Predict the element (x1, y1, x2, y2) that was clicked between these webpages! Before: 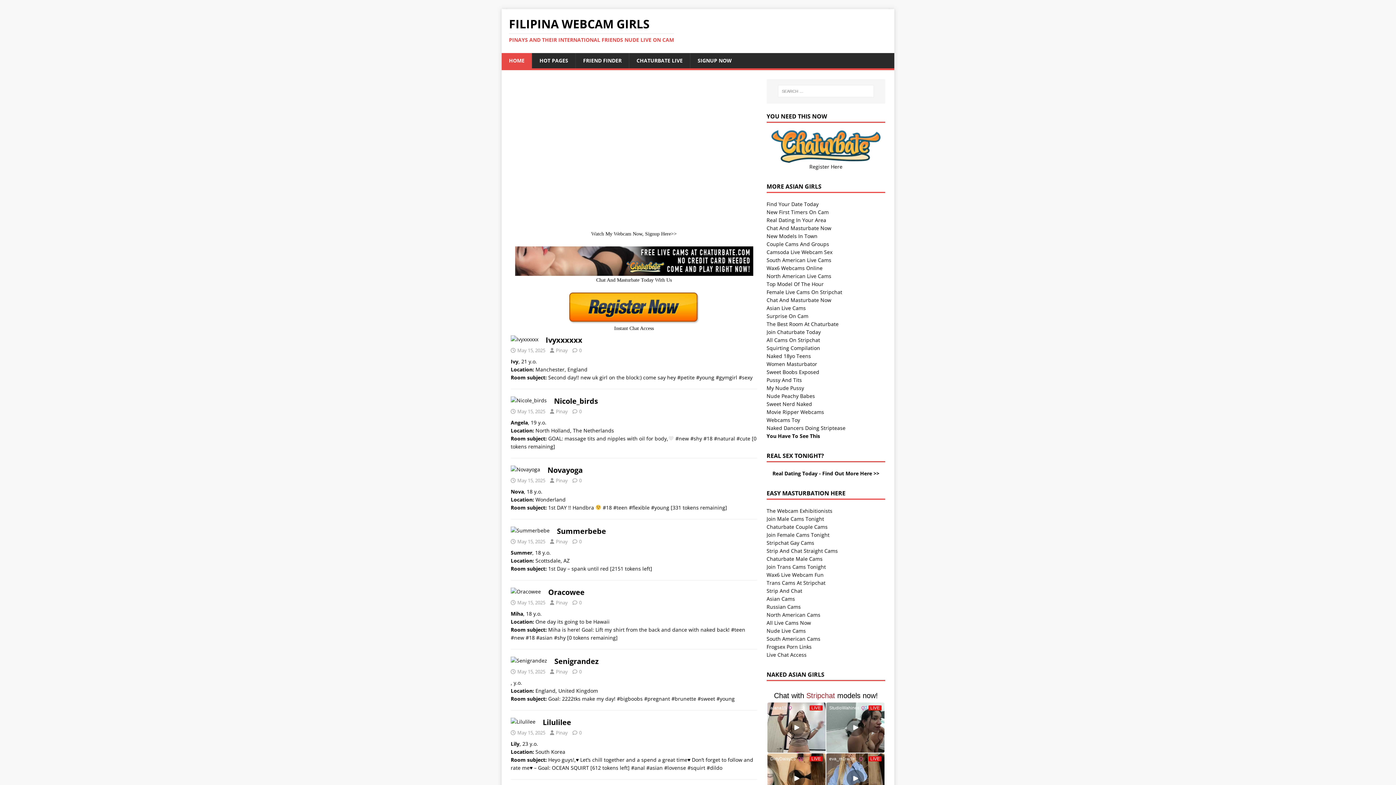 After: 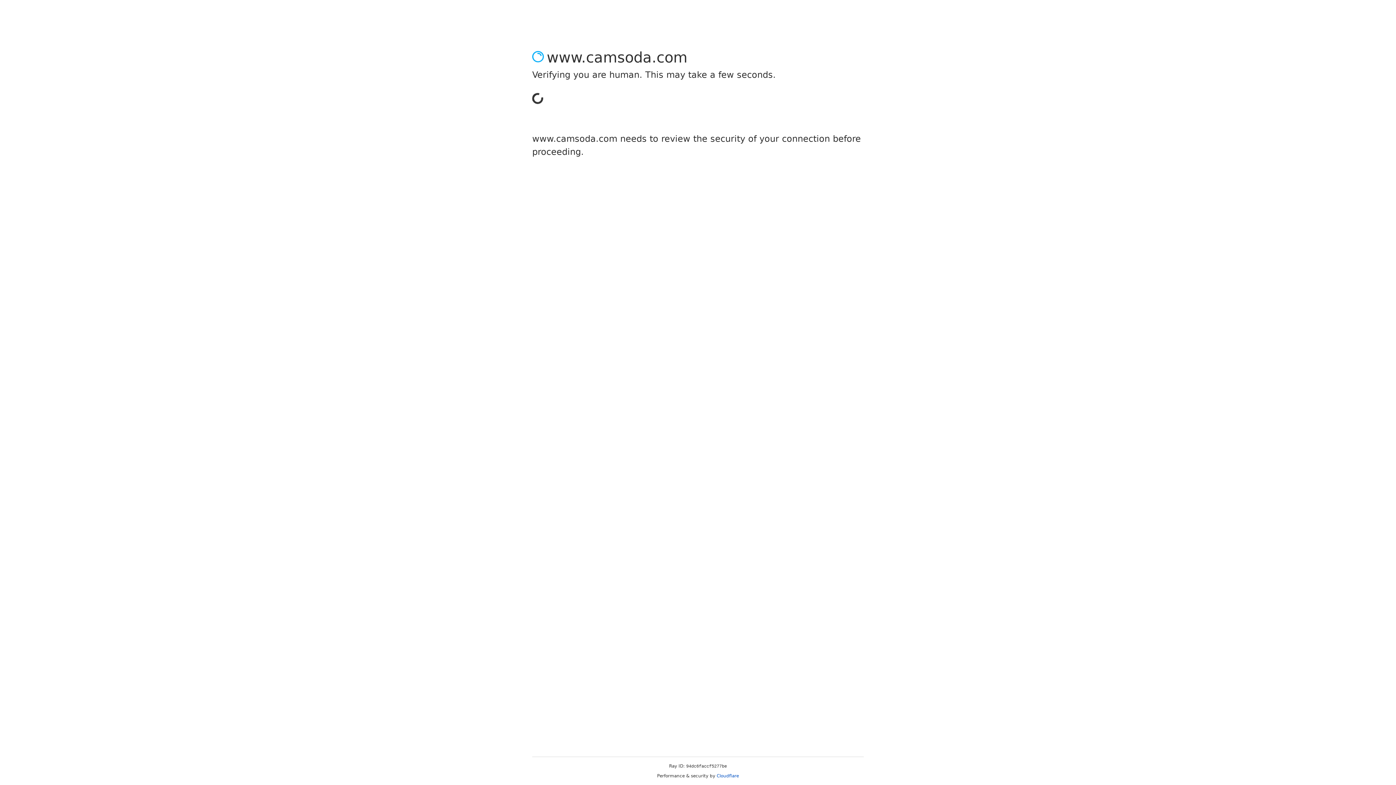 Action: bbox: (766, 280, 823, 287) label: Top Model Of The Hour